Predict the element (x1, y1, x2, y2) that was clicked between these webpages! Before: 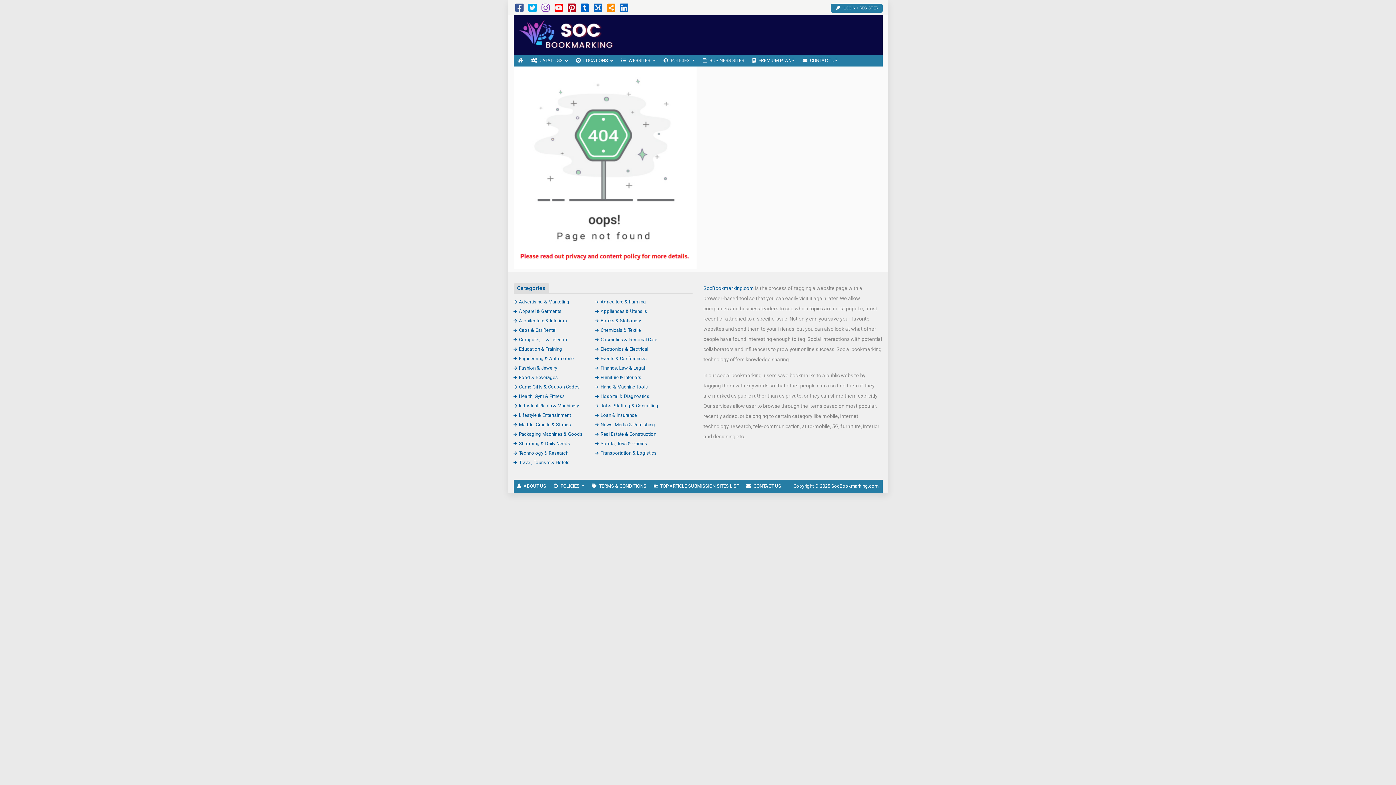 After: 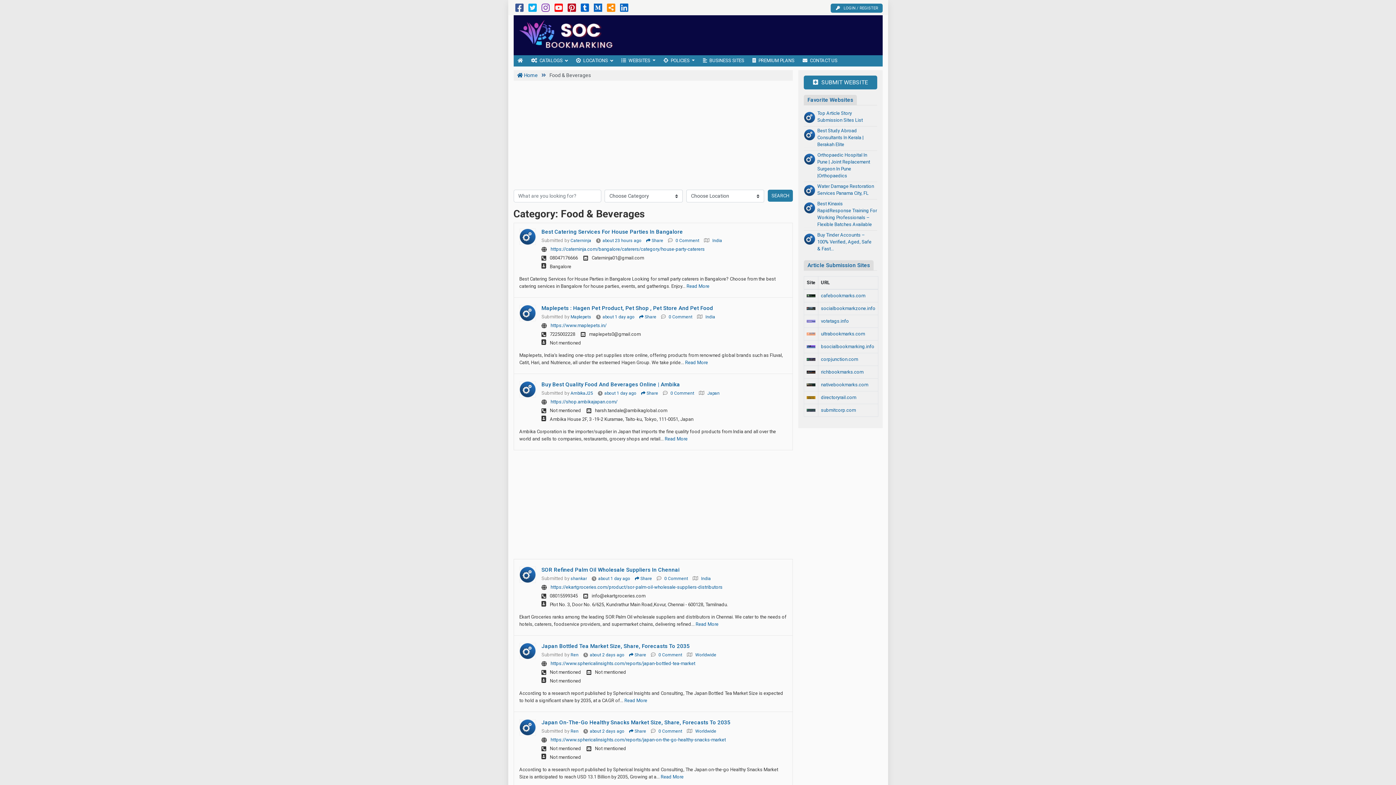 Action: label: Food & Beverages bbox: (513, 374, 558, 380)